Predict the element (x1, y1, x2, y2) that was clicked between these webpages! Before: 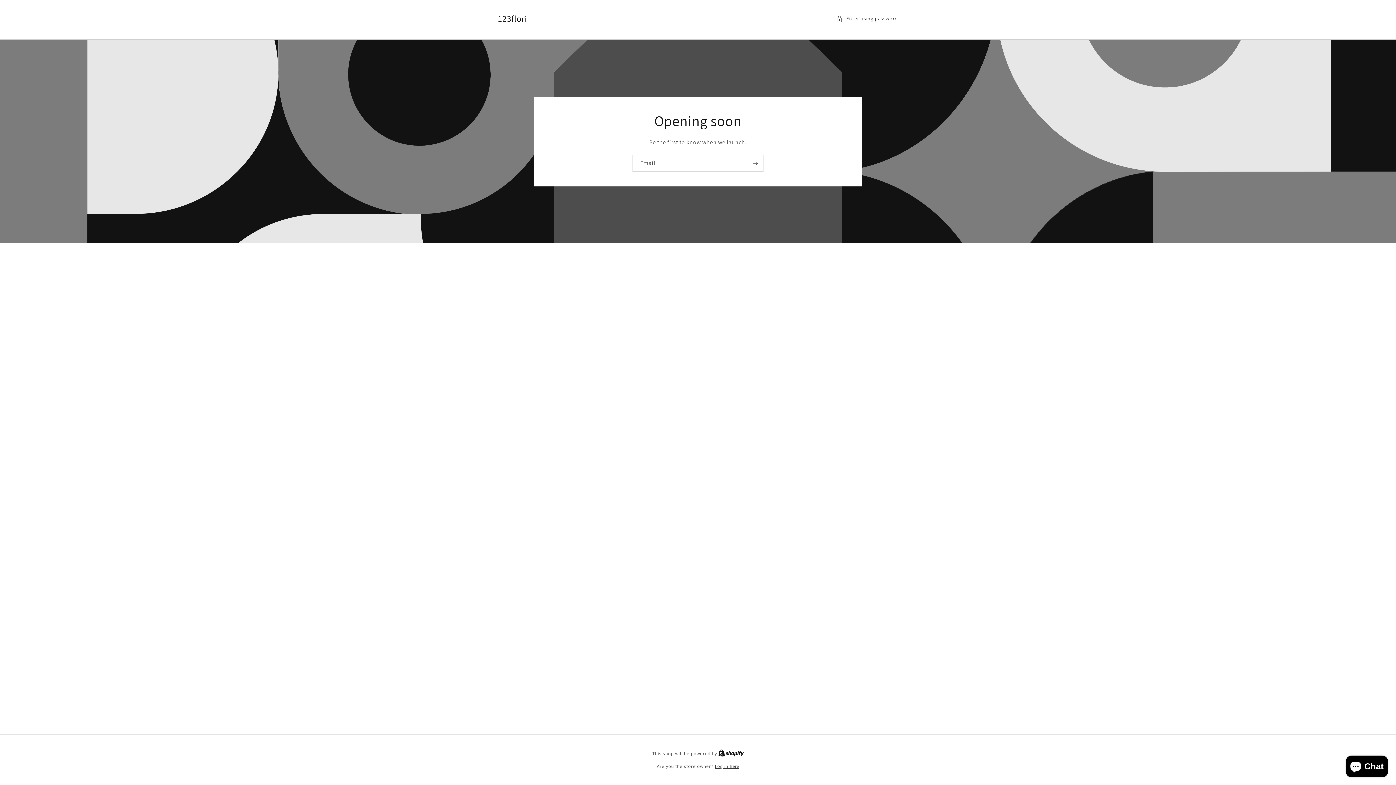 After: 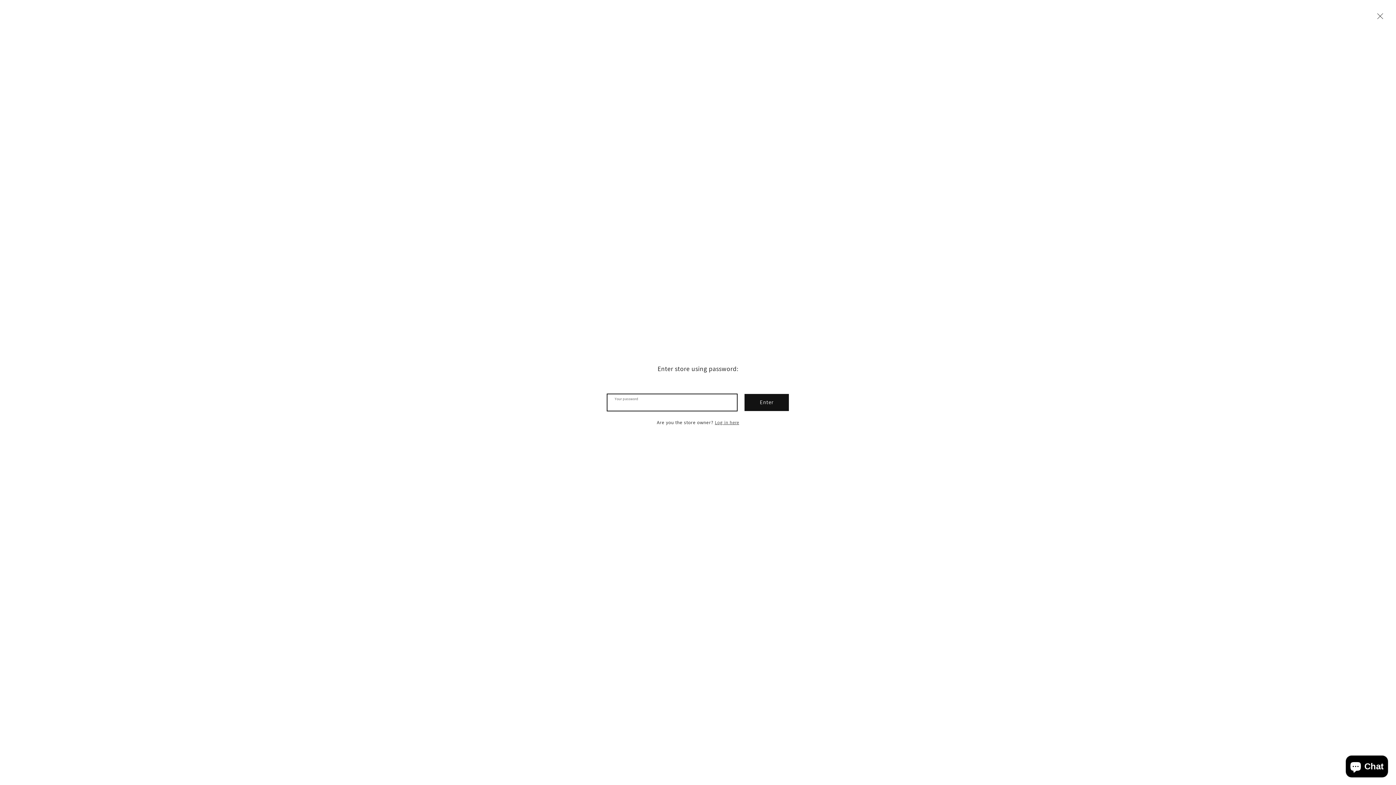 Action: bbox: (836, 14, 898, 23) label: Enter using password